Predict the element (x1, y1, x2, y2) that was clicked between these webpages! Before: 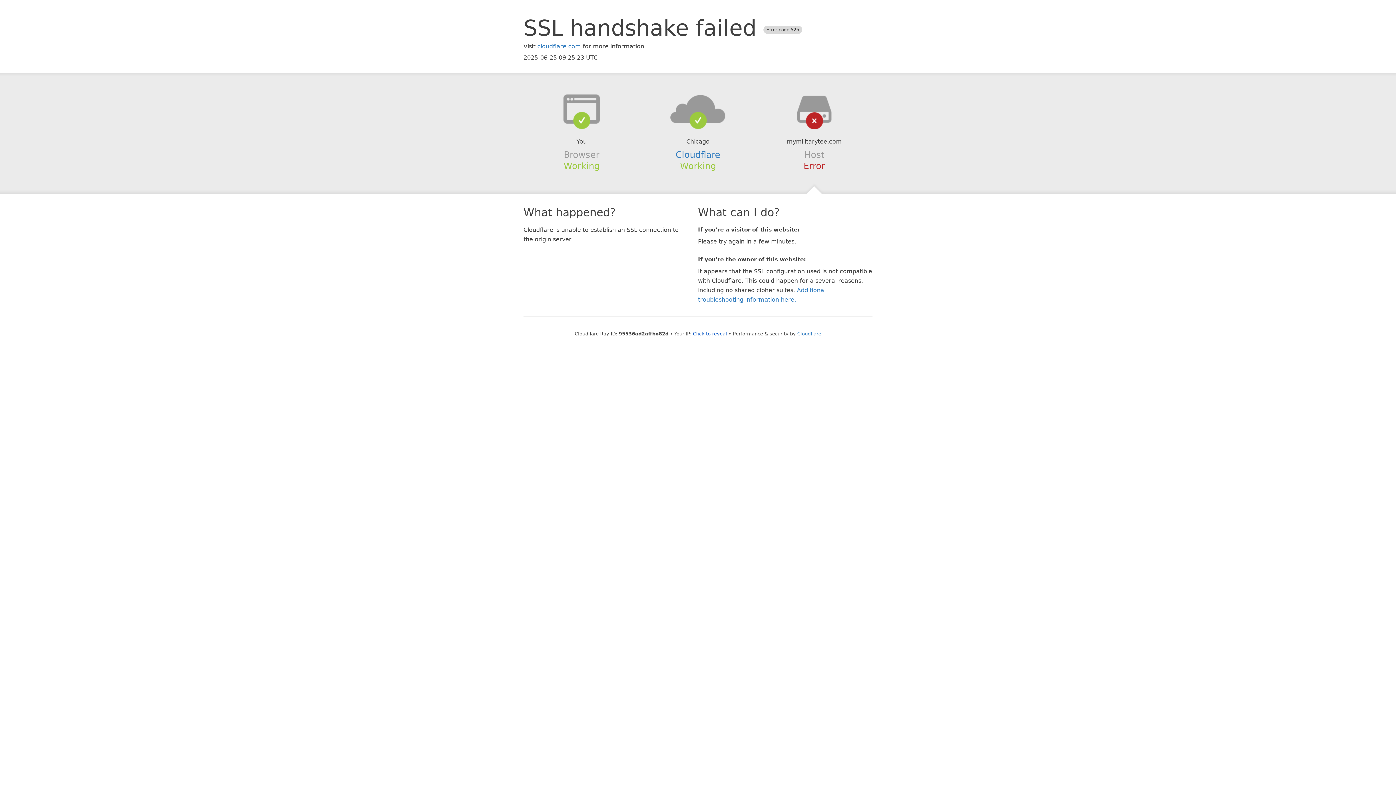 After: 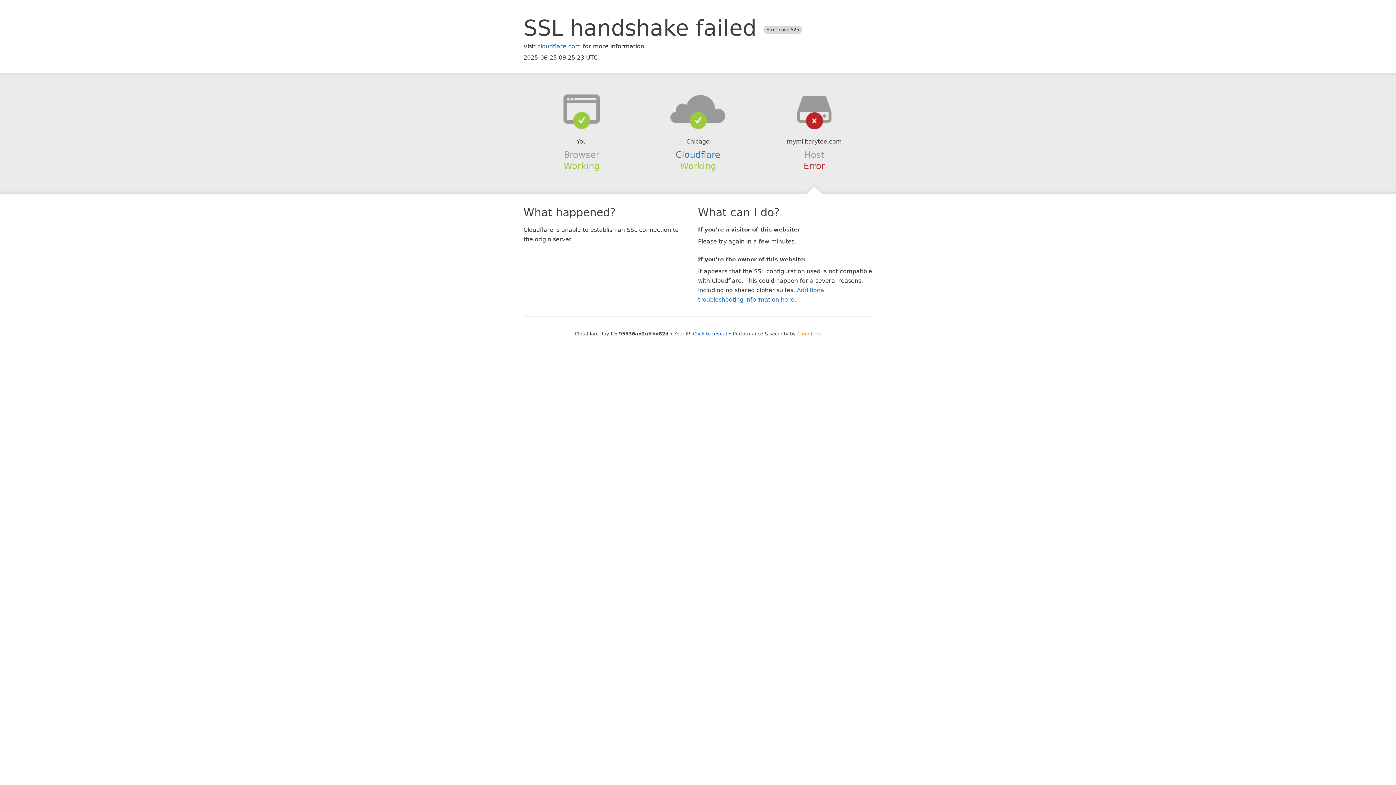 Action: bbox: (797, 331, 821, 336) label: Cloudflare